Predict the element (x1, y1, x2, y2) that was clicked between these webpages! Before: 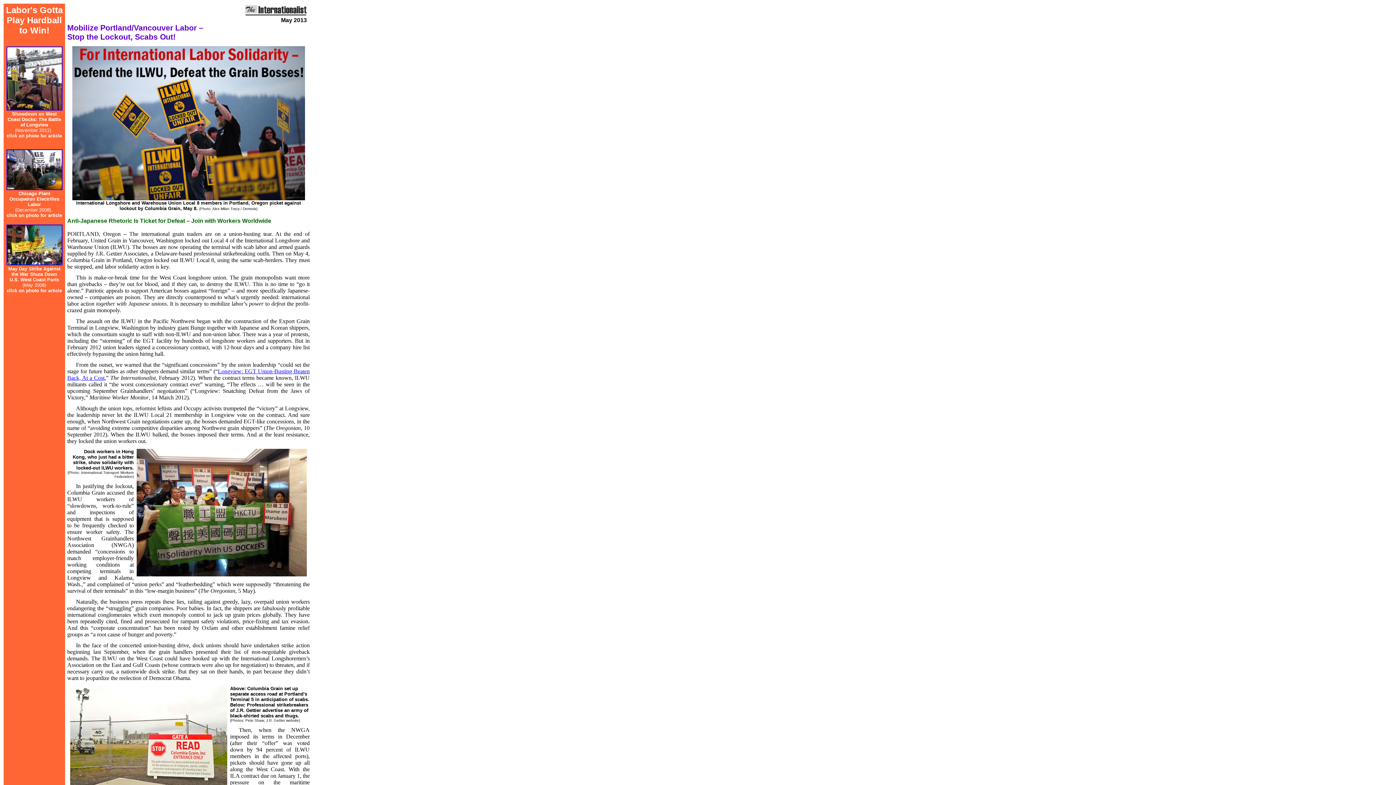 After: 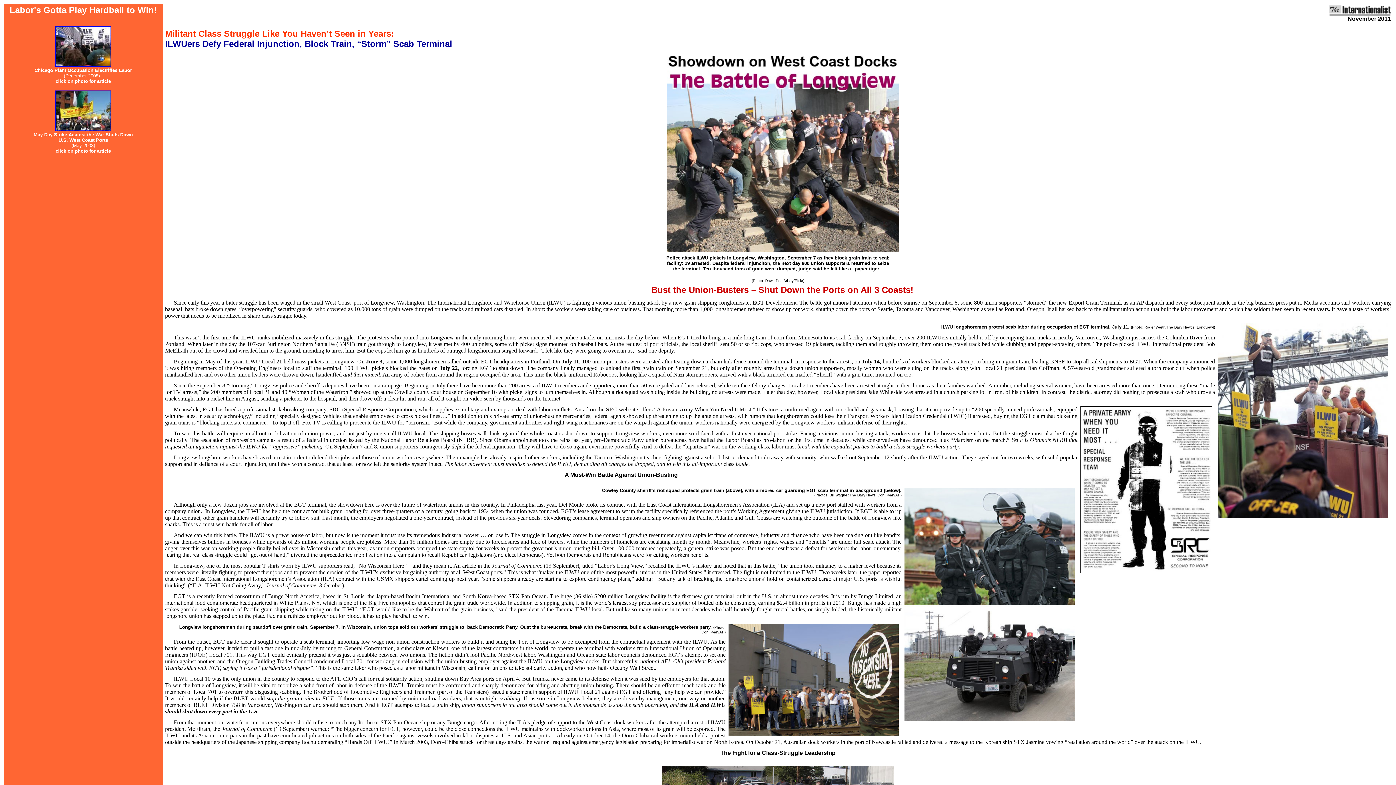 Action: bbox: (5, 106, 63, 112)